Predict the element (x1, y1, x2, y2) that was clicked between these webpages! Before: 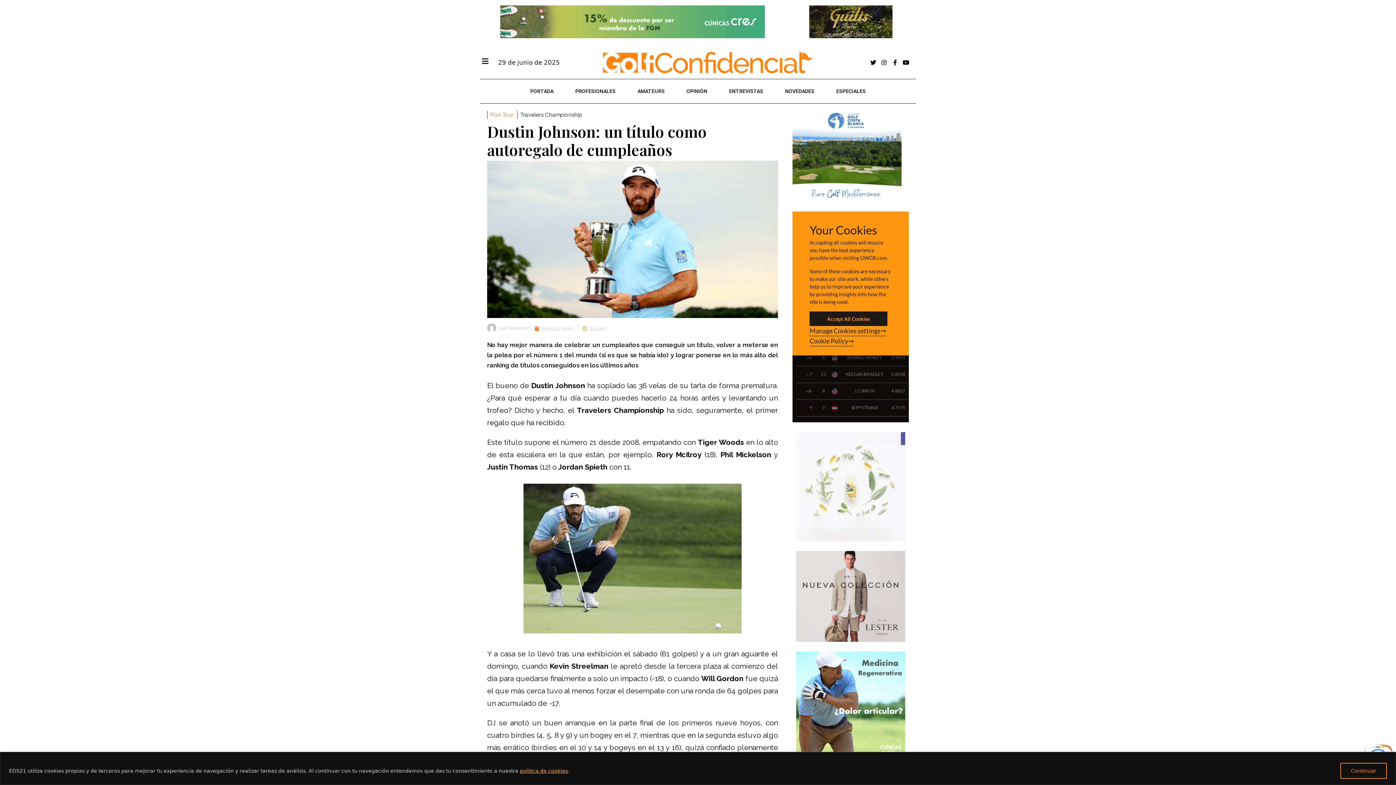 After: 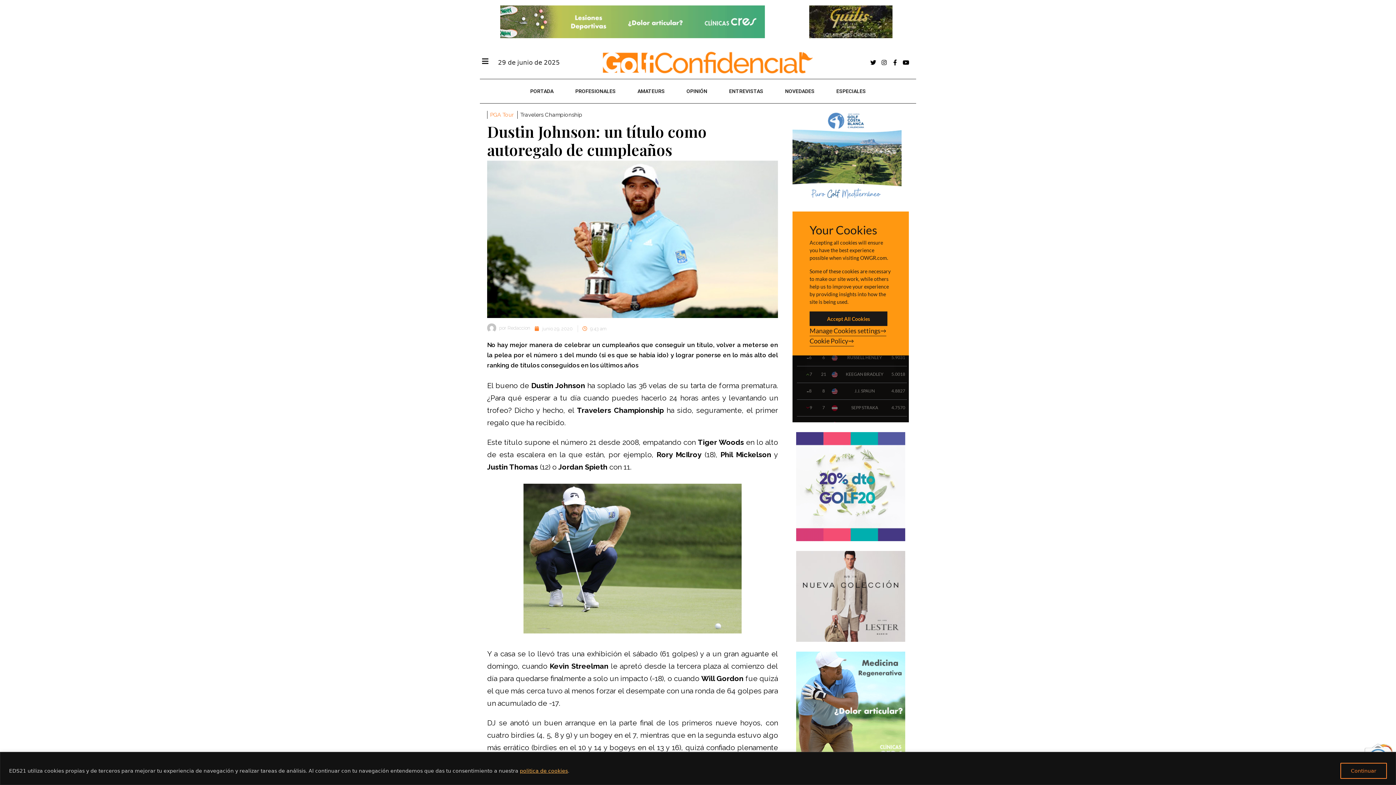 Action: bbox: (792, 196, 901, 203)